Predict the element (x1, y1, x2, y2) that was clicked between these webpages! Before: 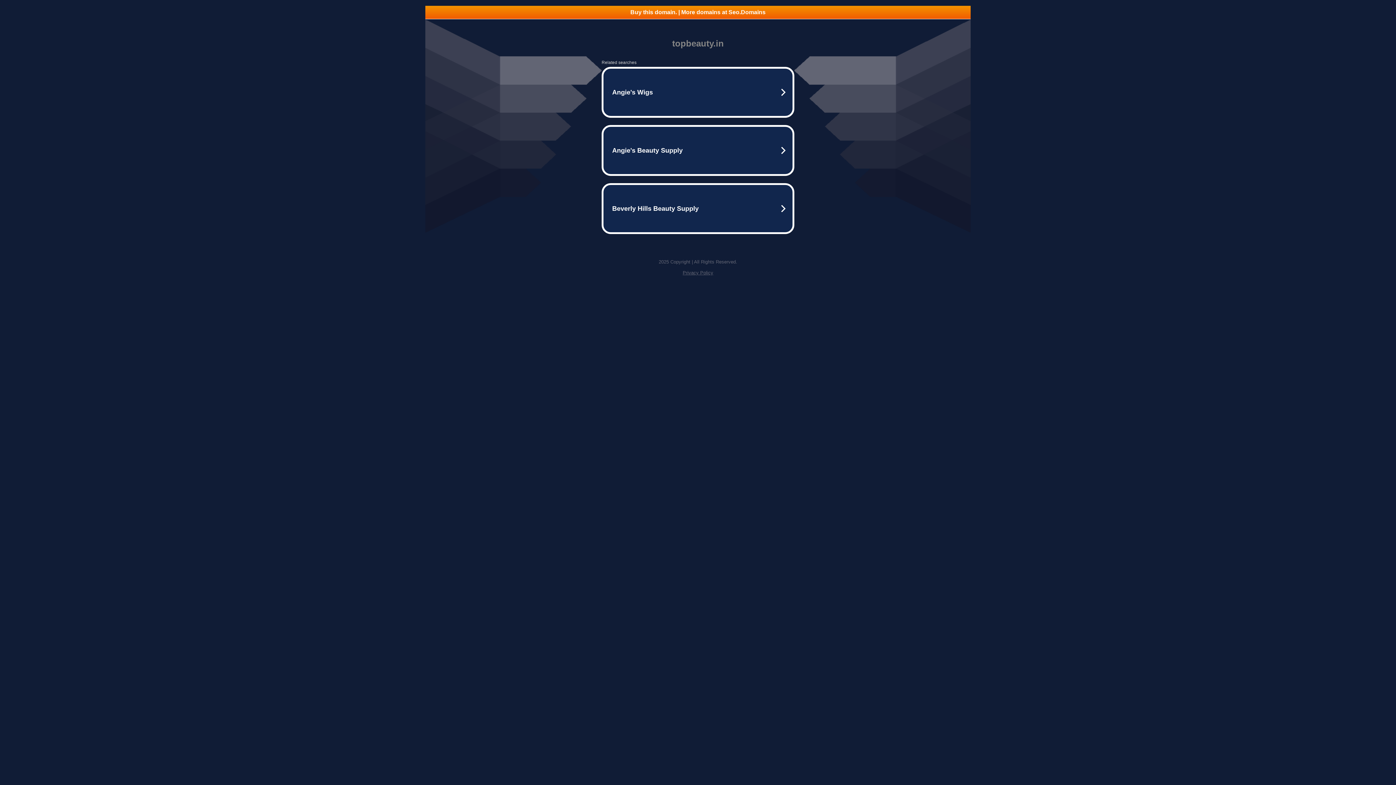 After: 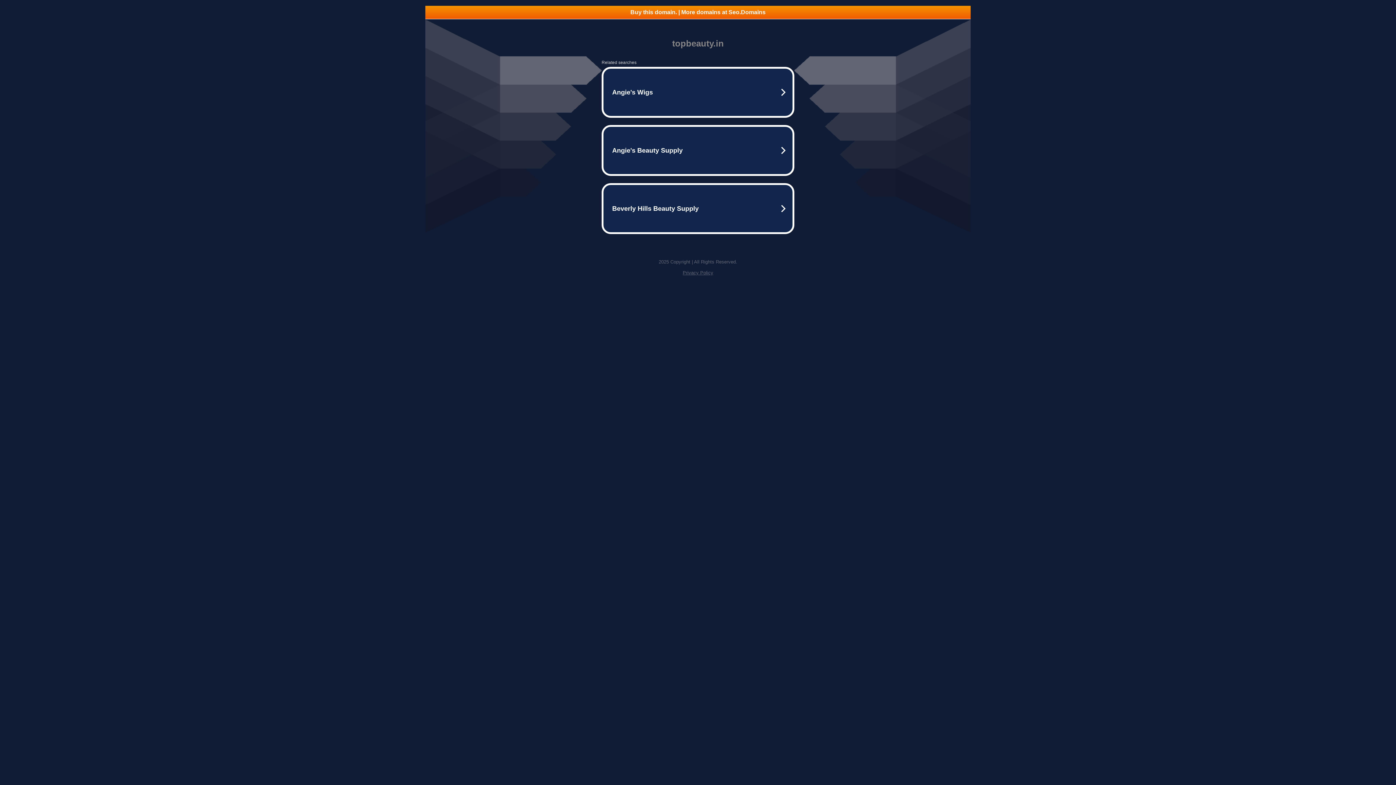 Action: bbox: (682, 270, 713, 275) label: Privacy Policy